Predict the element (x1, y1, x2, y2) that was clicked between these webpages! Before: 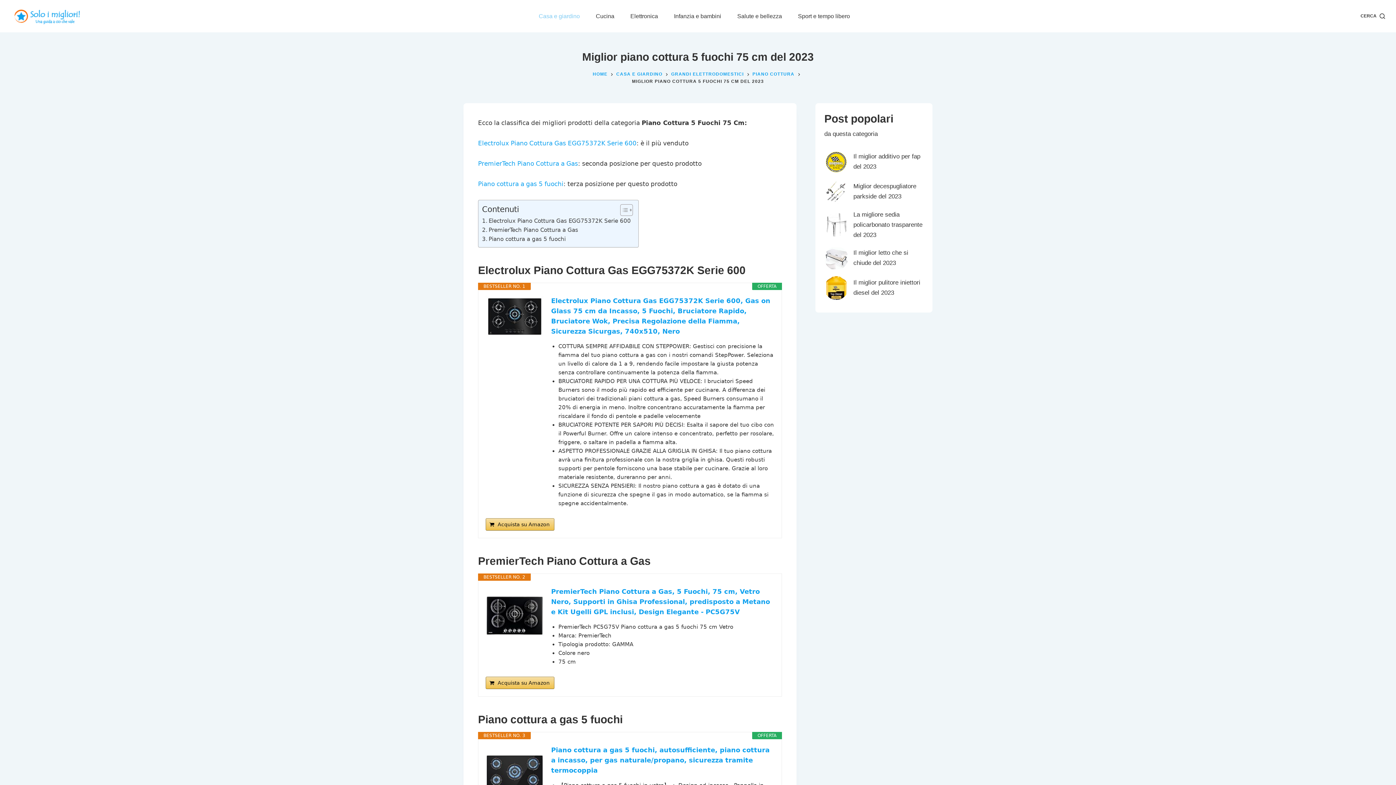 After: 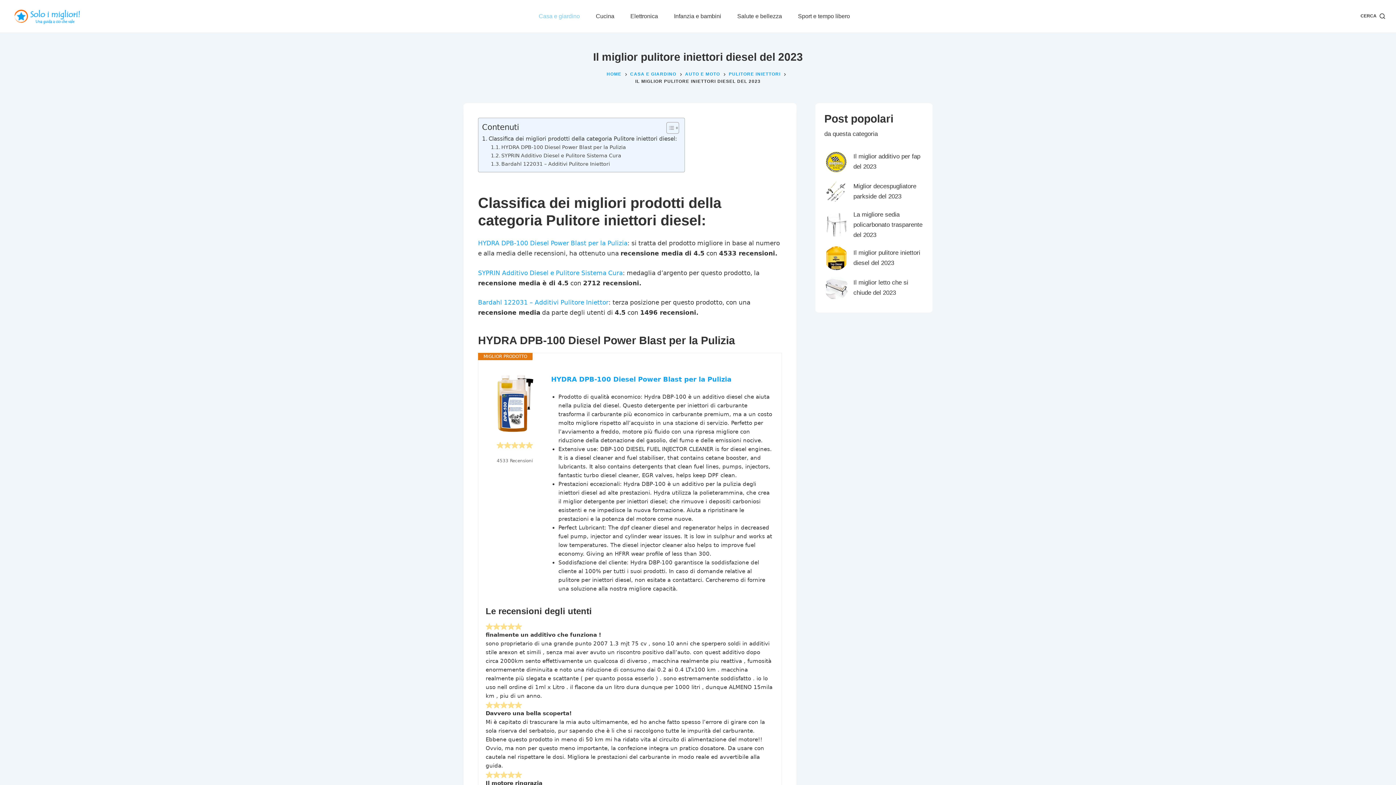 Action: label: Il miglior pulitore iniettori diesel del 2023 bbox: (848, 277, 923, 298)